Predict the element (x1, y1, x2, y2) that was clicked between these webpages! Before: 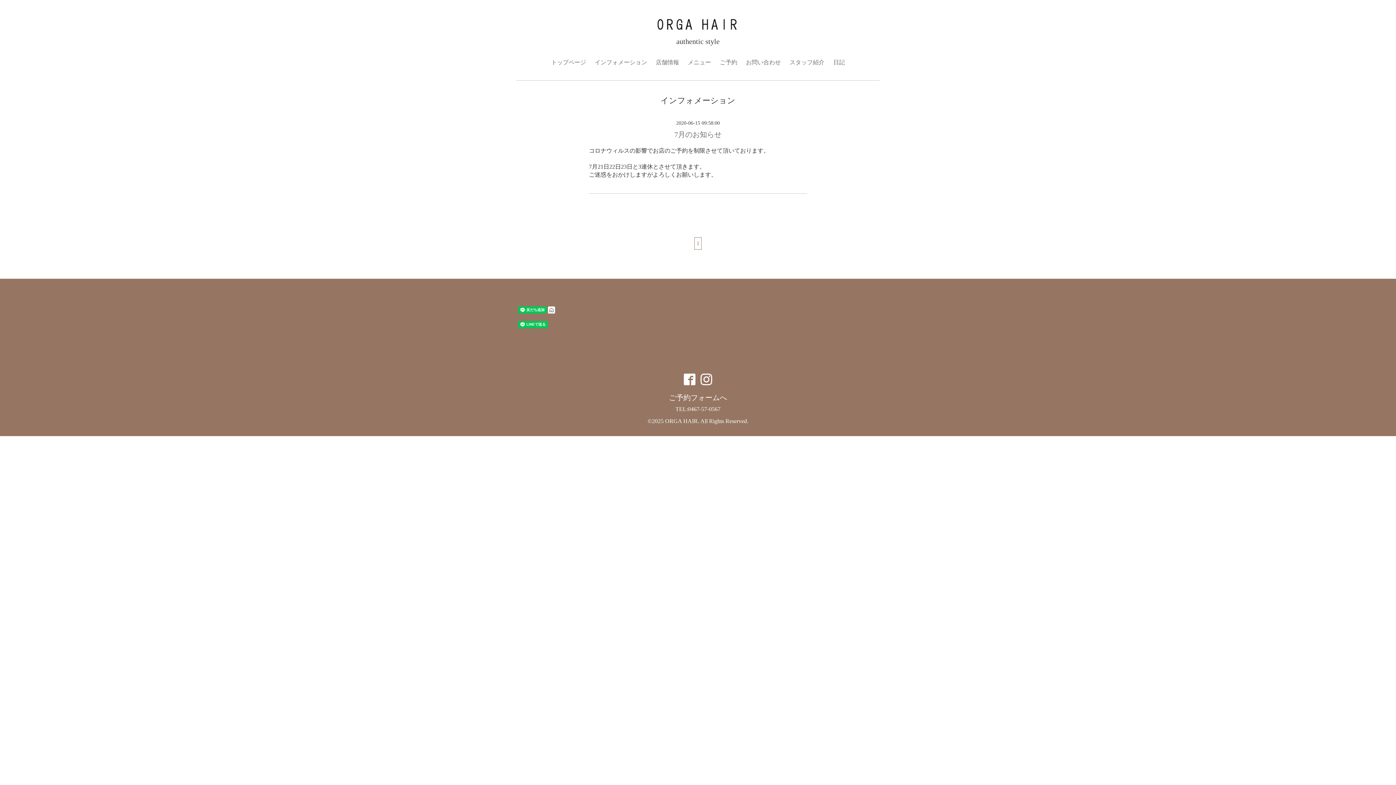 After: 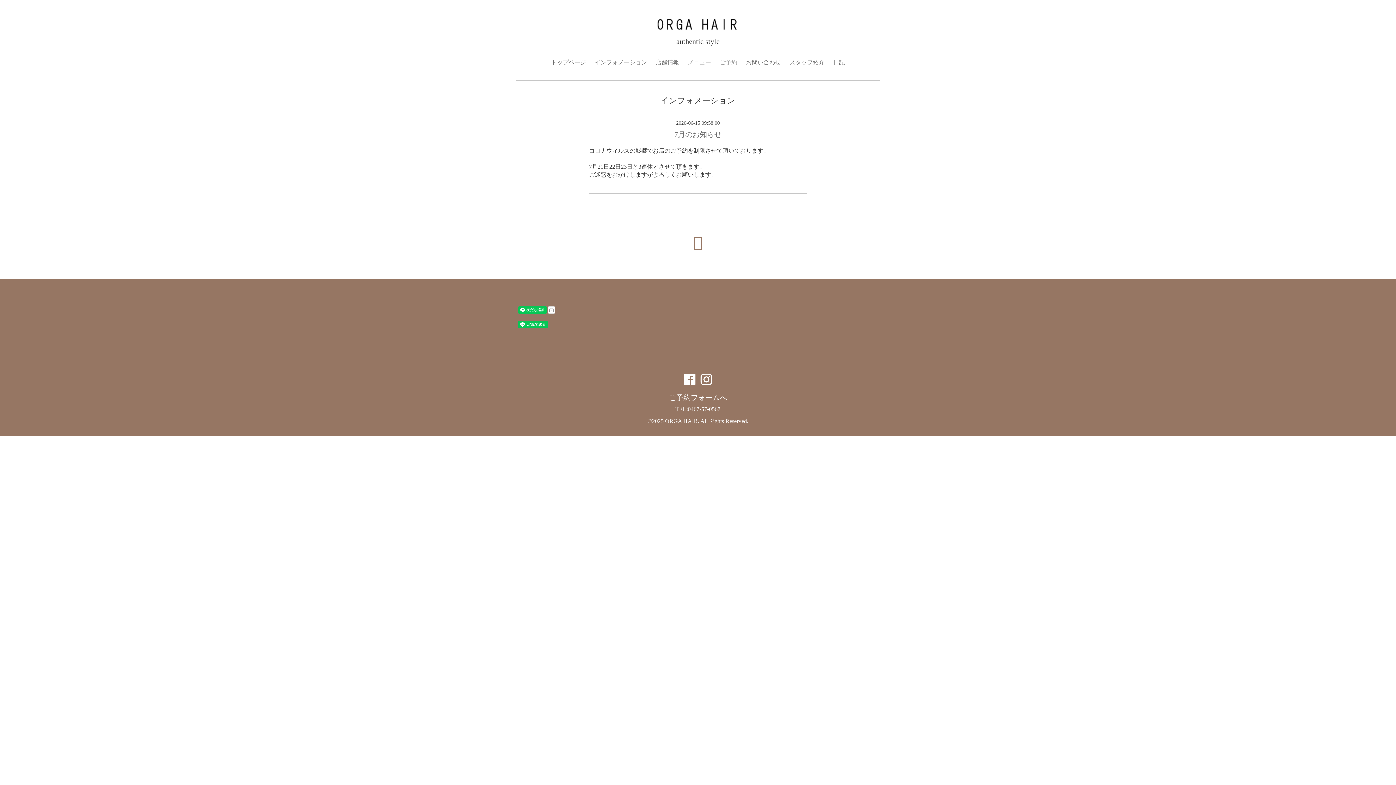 Action: label: ご予約 bbox: (716, 55, 741, 69)